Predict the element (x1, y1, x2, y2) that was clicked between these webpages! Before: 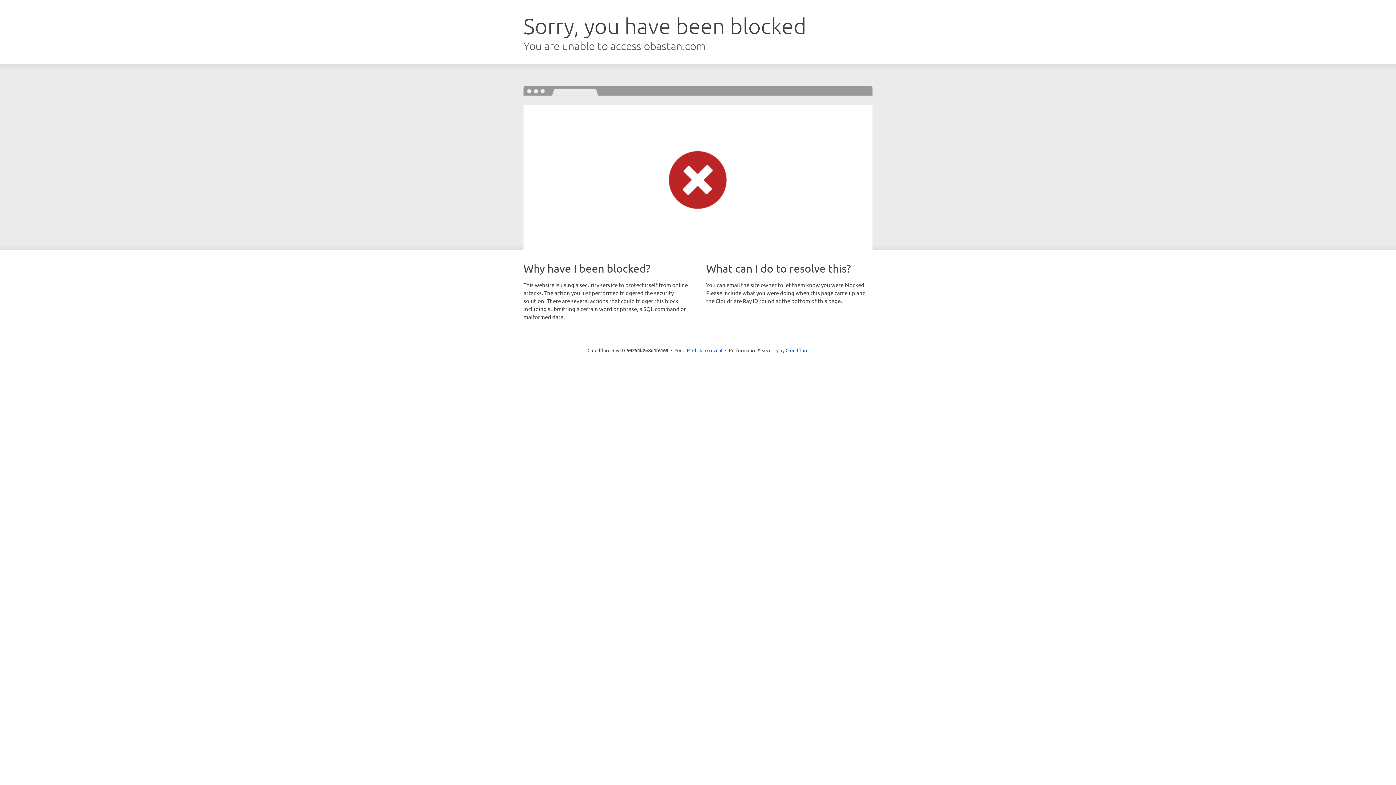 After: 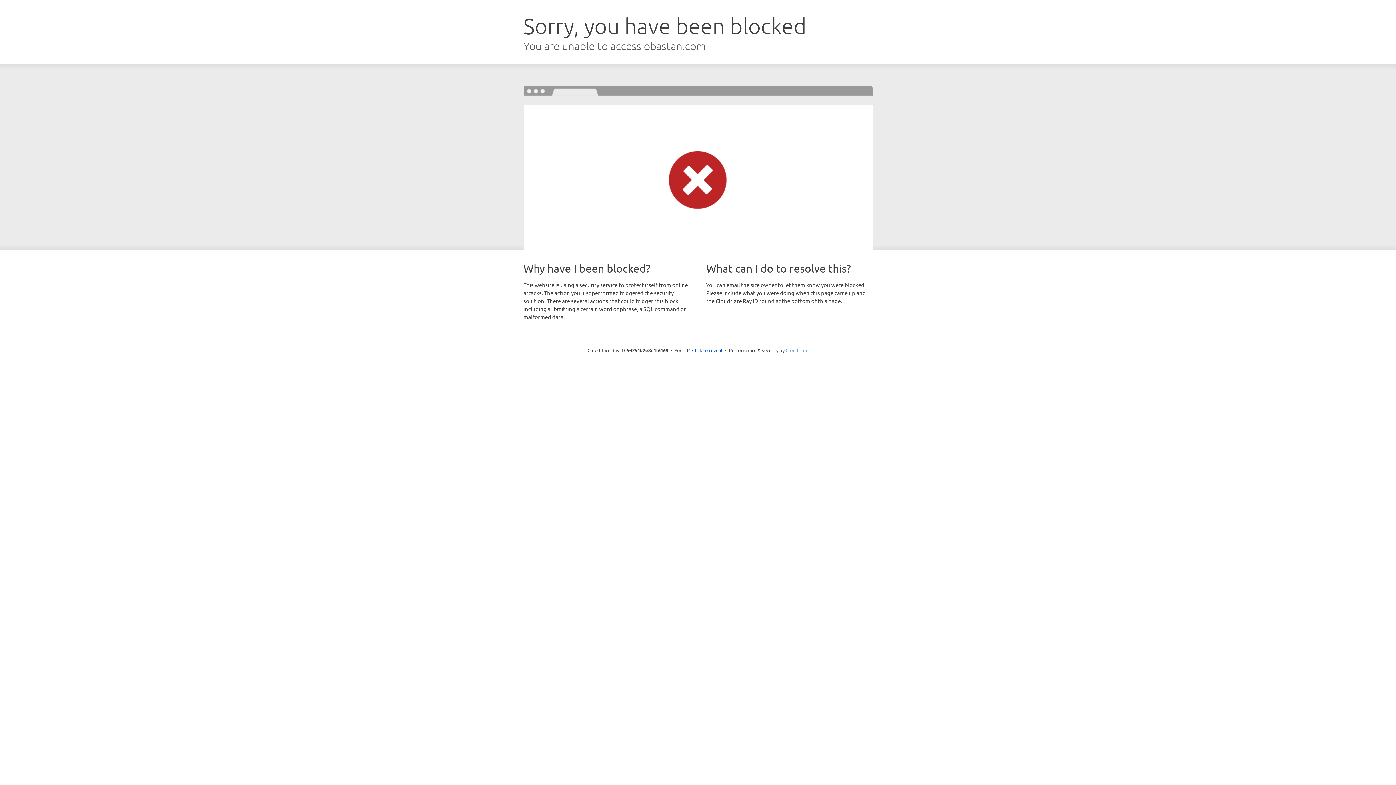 Action: label: Cloudflare bbox: (785, 347, 808, 353)